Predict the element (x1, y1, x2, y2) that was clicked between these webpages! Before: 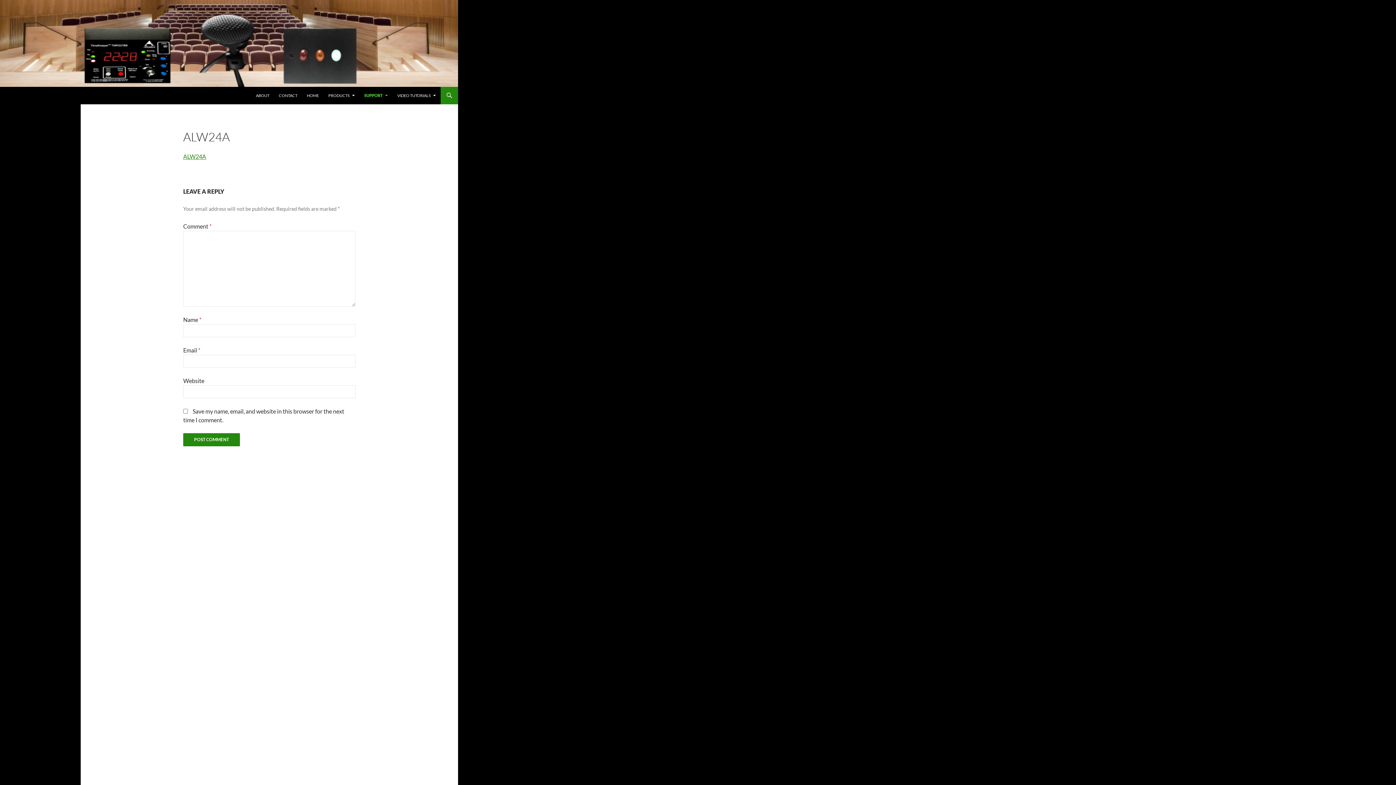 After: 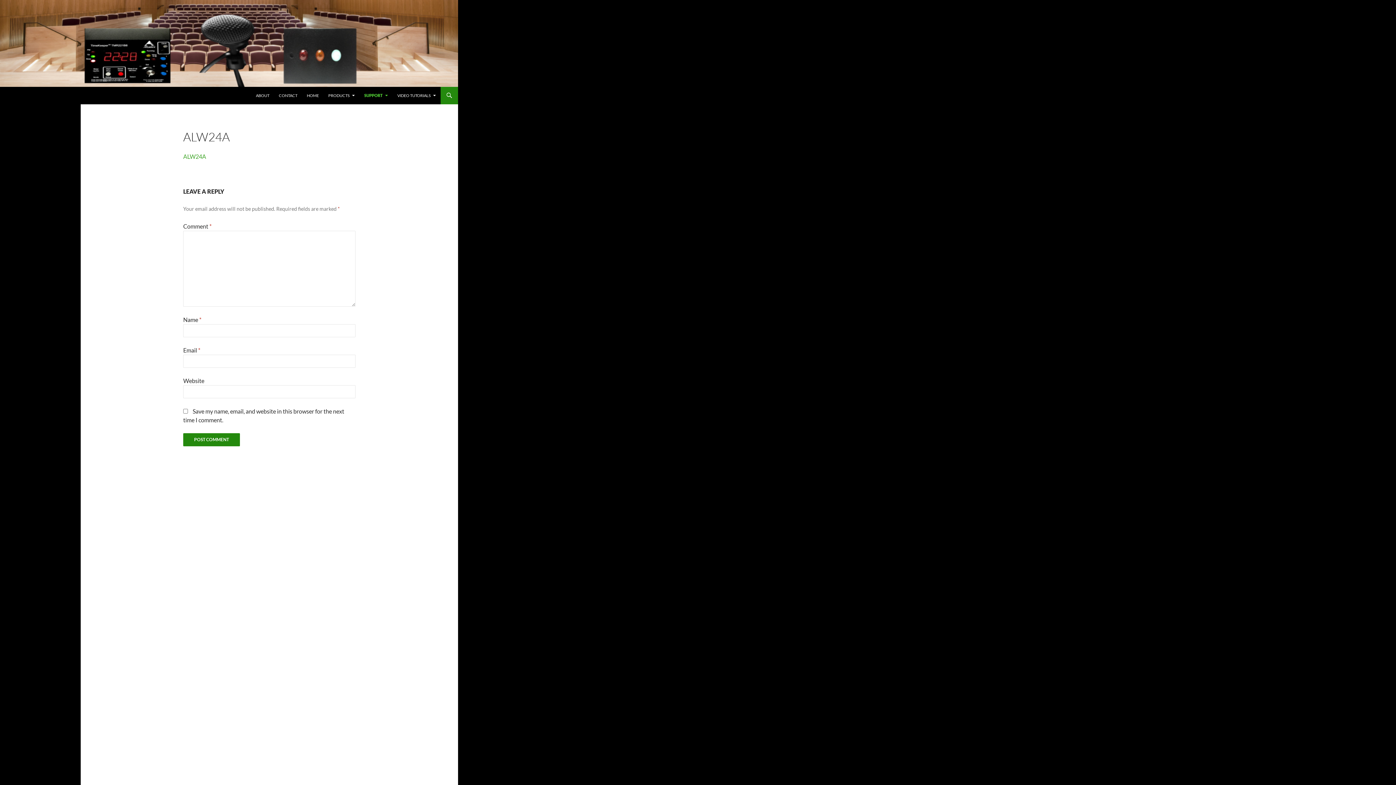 Action: bbox: (183, 153, 206, 160) label: ALW24A